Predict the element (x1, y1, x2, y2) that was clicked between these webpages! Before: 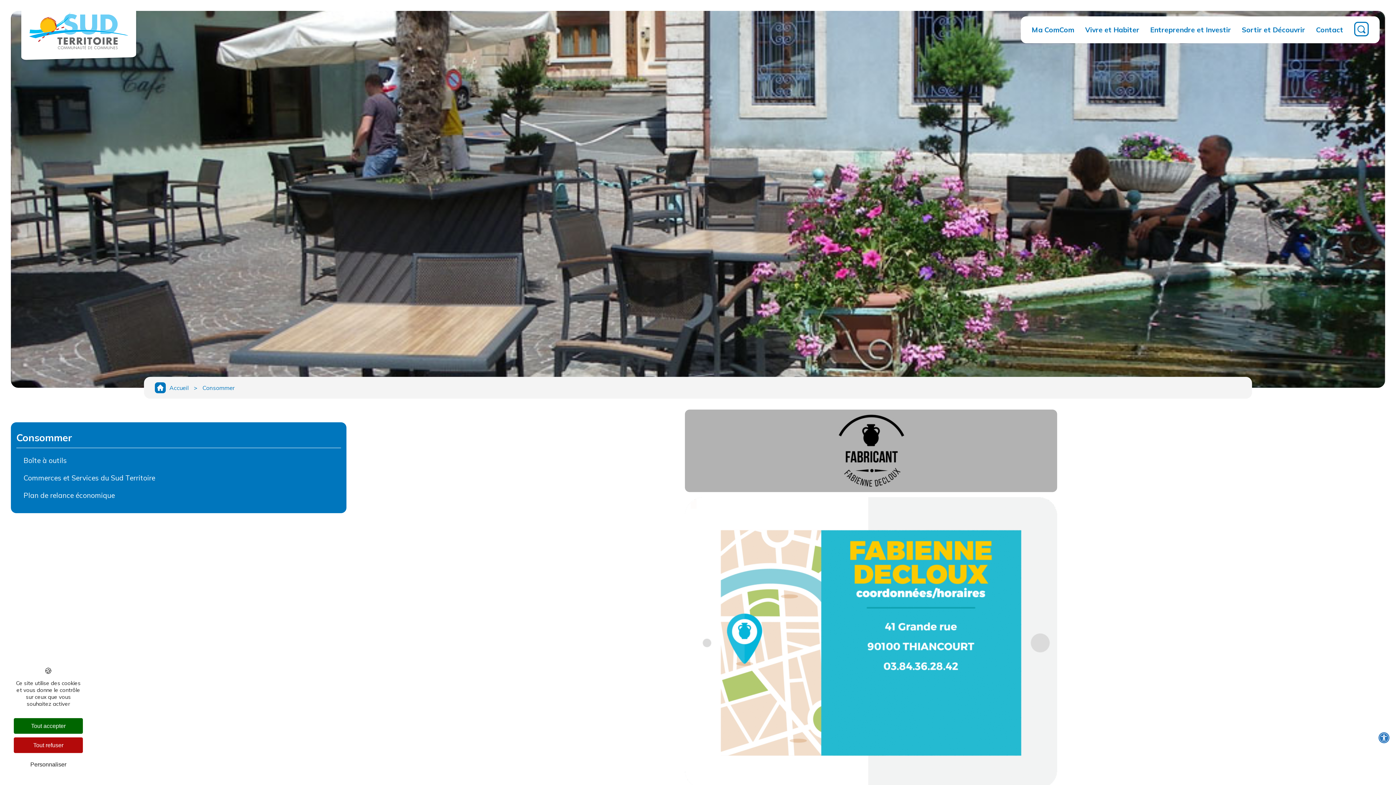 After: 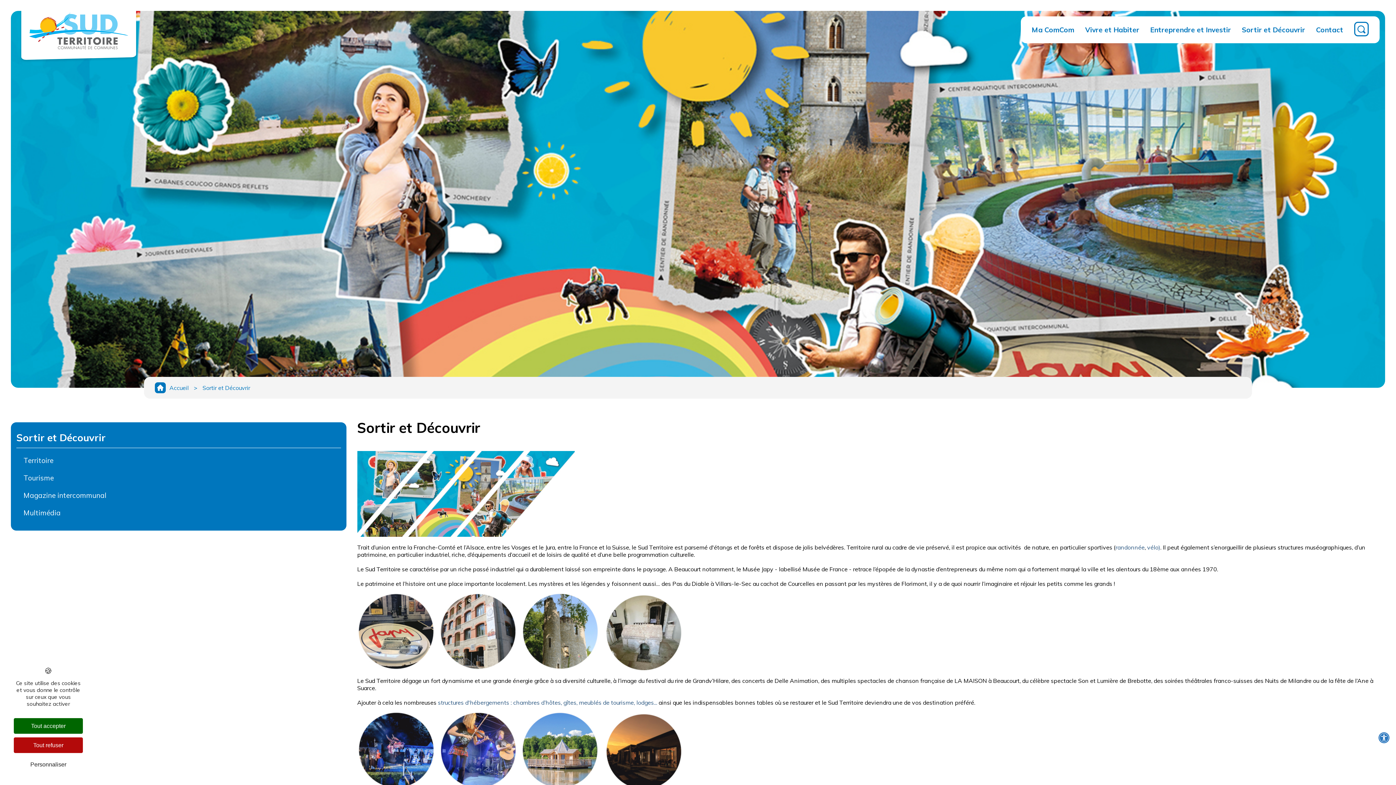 Action: label: Sortir et Découvrir bbox: (1236, 21, 1310, 37)